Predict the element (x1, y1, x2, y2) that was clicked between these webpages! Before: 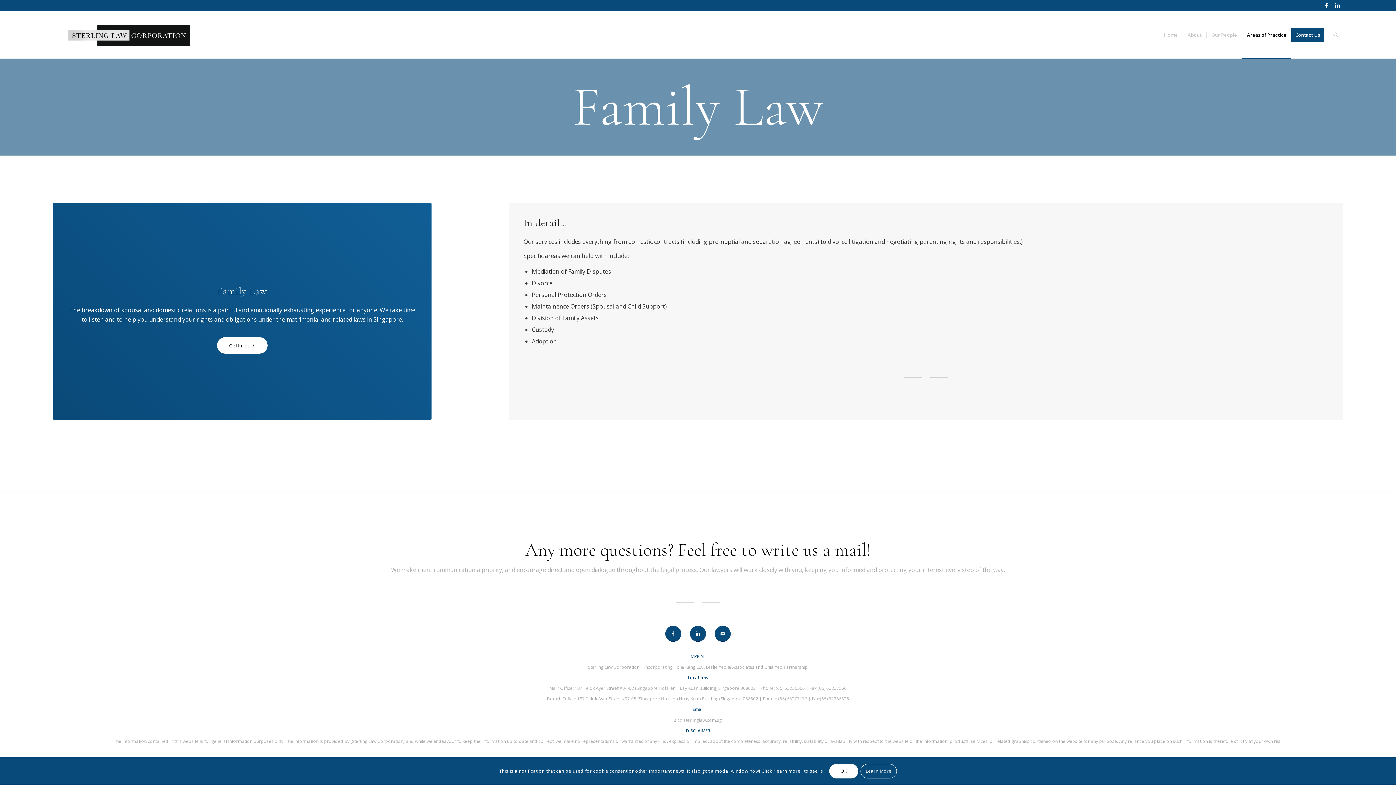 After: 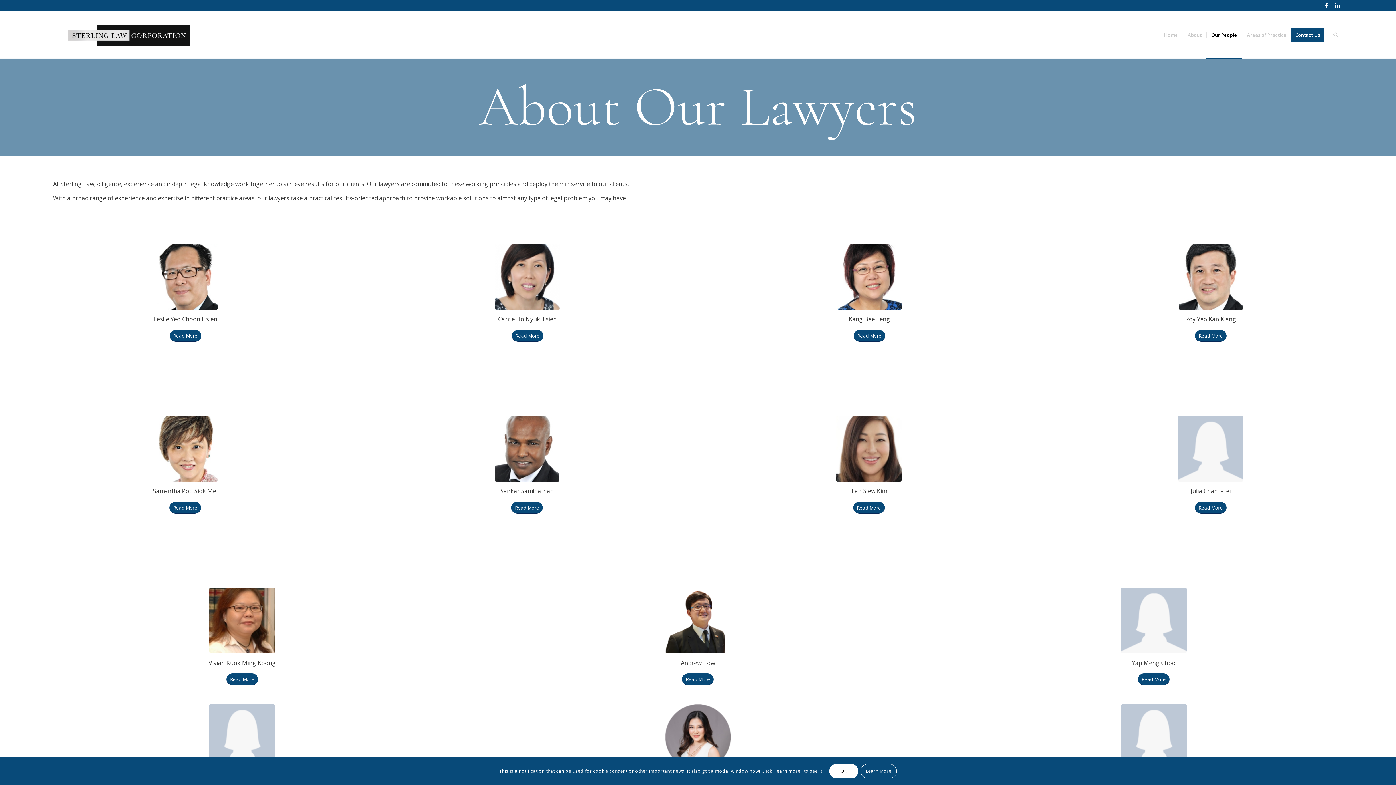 Action: label: Our People bbox: (1206, 11, 1242, 58)